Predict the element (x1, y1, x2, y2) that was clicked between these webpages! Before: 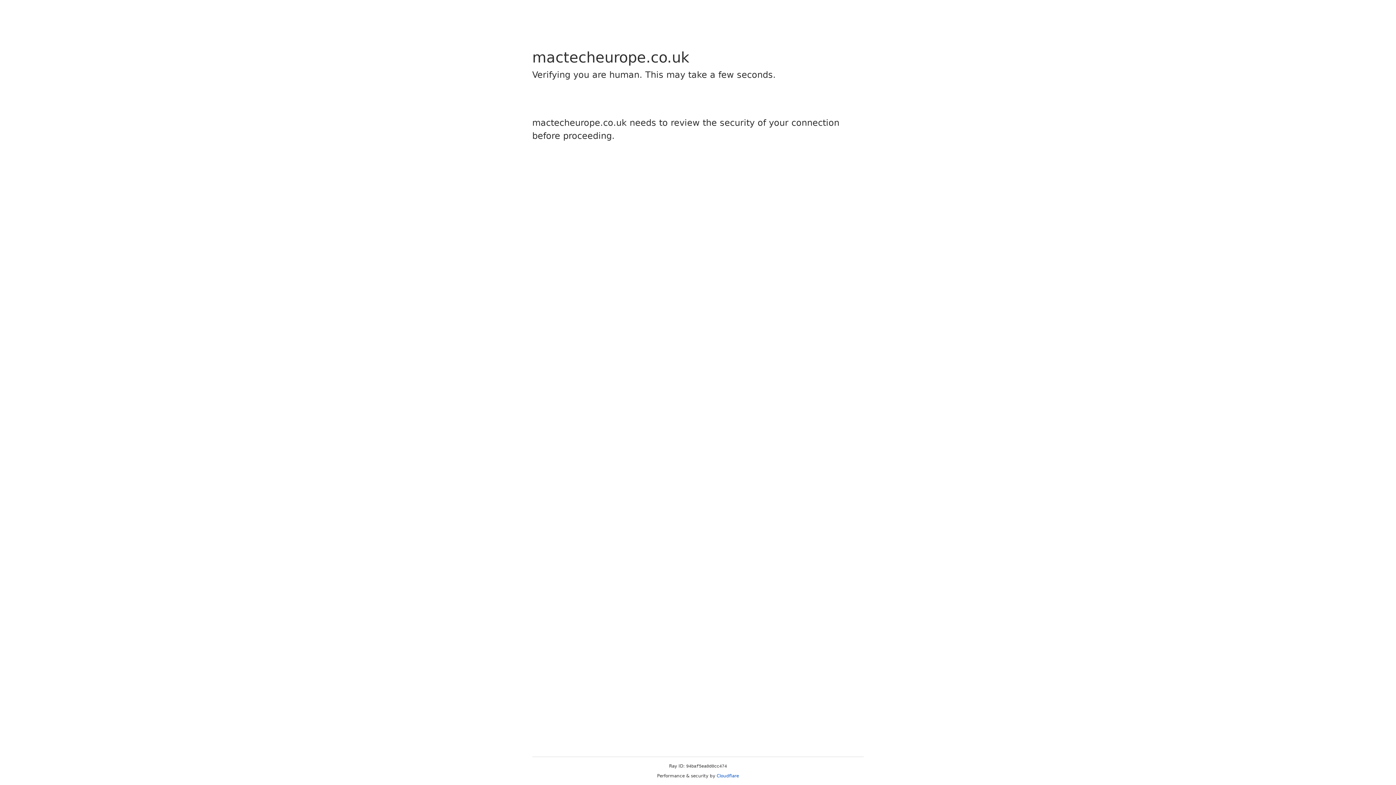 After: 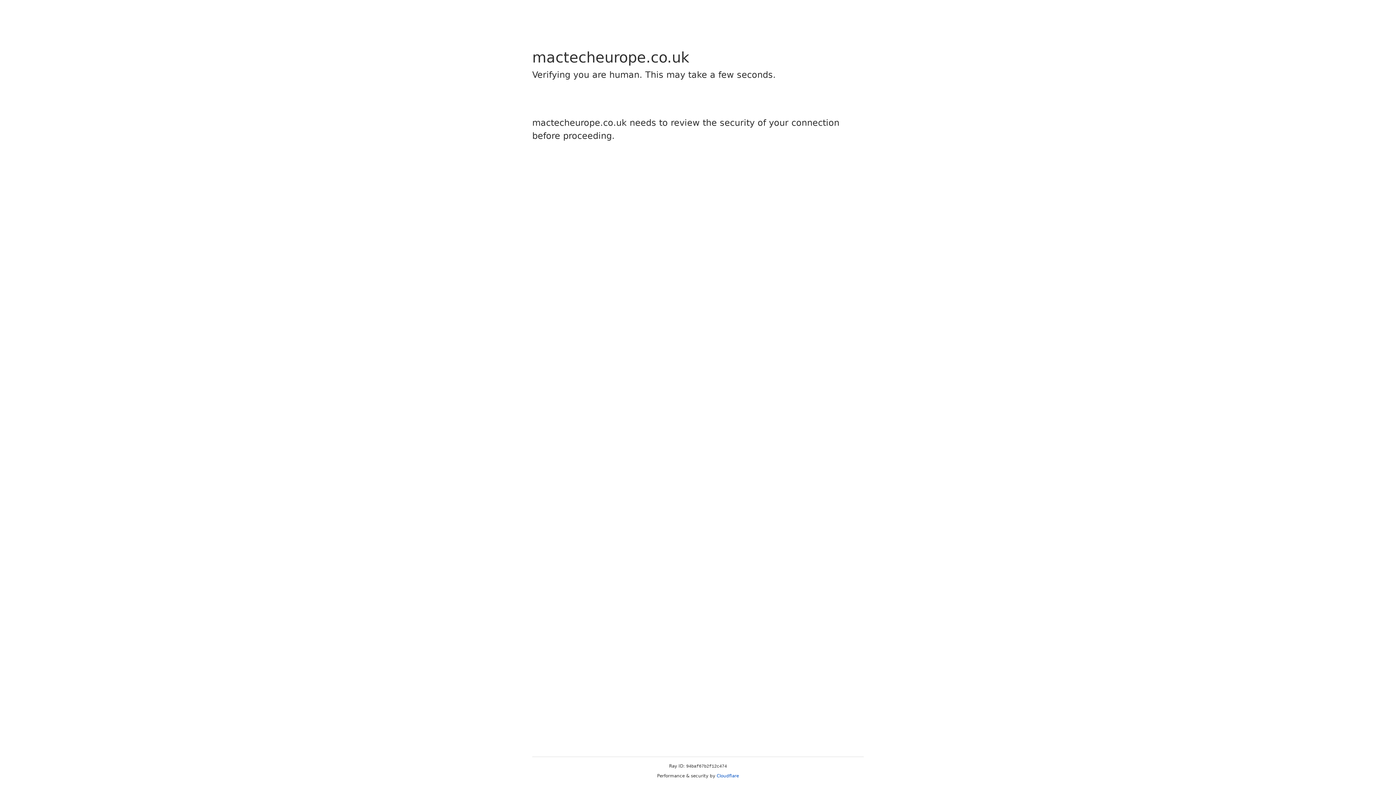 Action: bbox: (716, 773, 739, 778) label: Cloudflare